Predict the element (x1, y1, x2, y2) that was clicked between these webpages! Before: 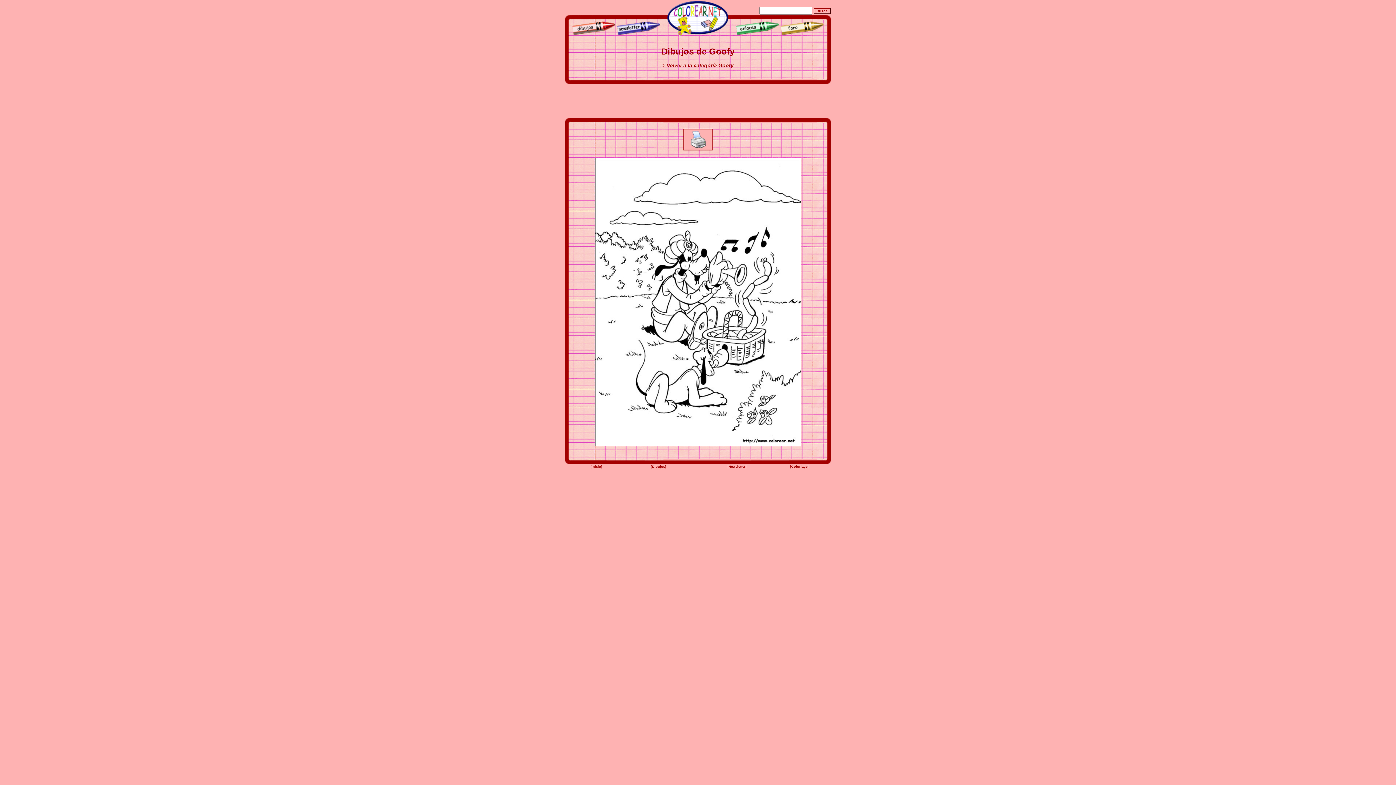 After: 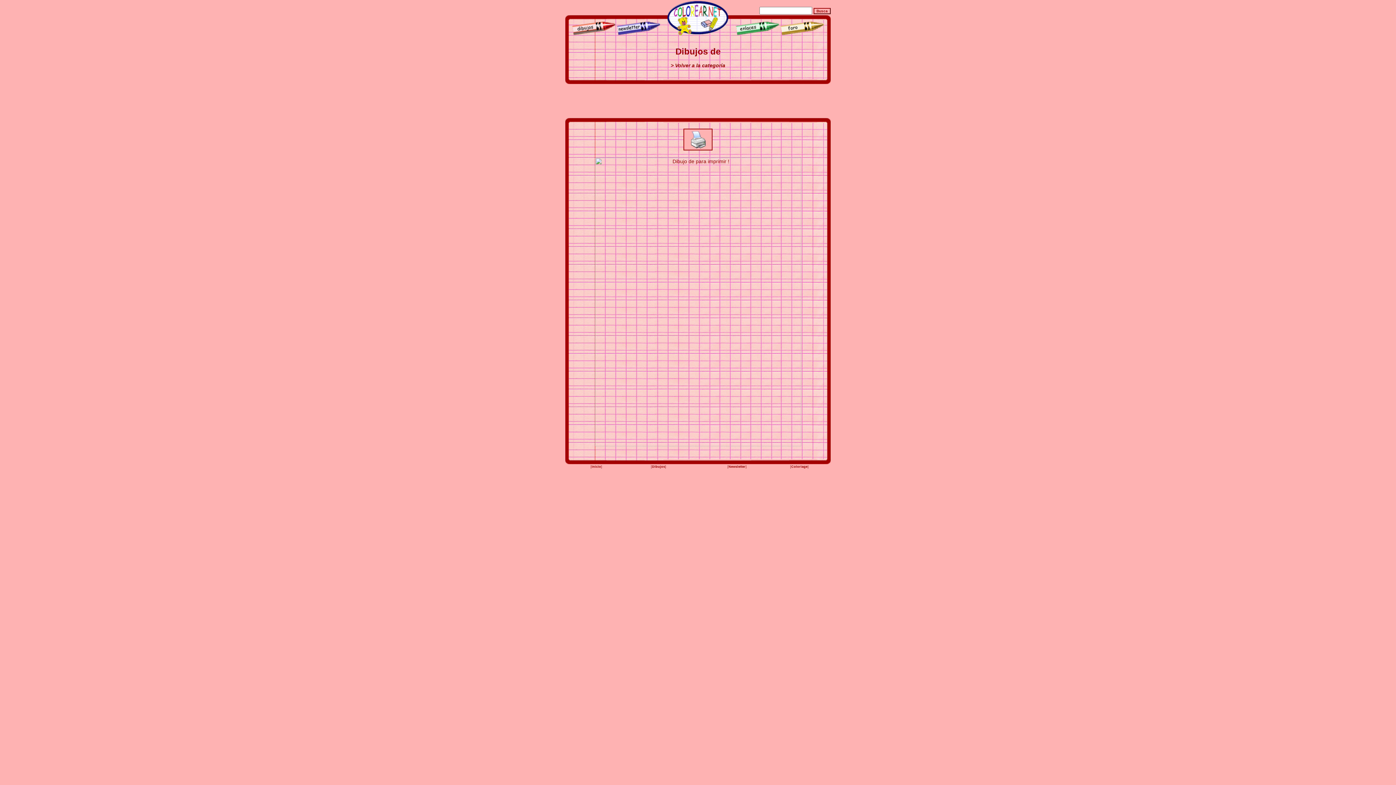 Action: label: Dibujos bbox: (652, 465, 665, 468)